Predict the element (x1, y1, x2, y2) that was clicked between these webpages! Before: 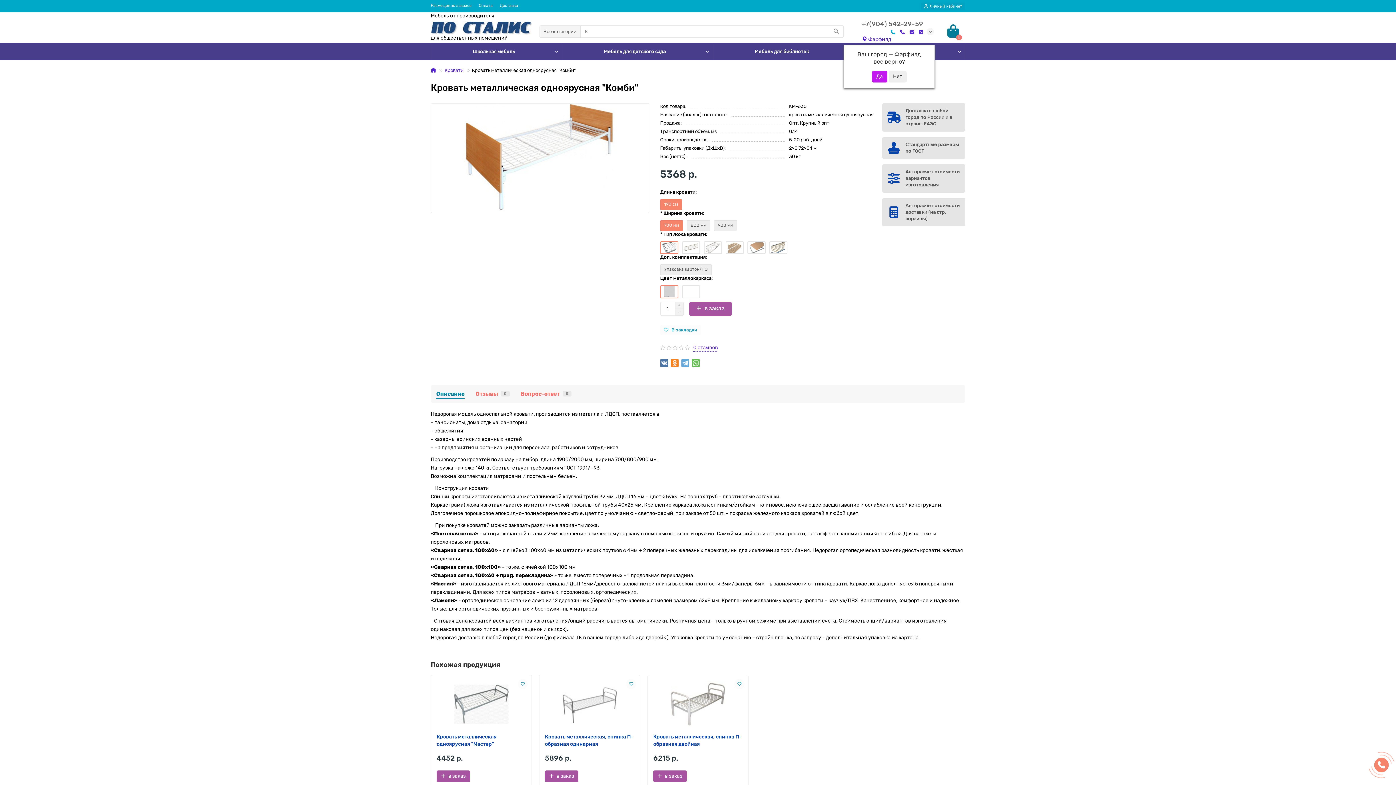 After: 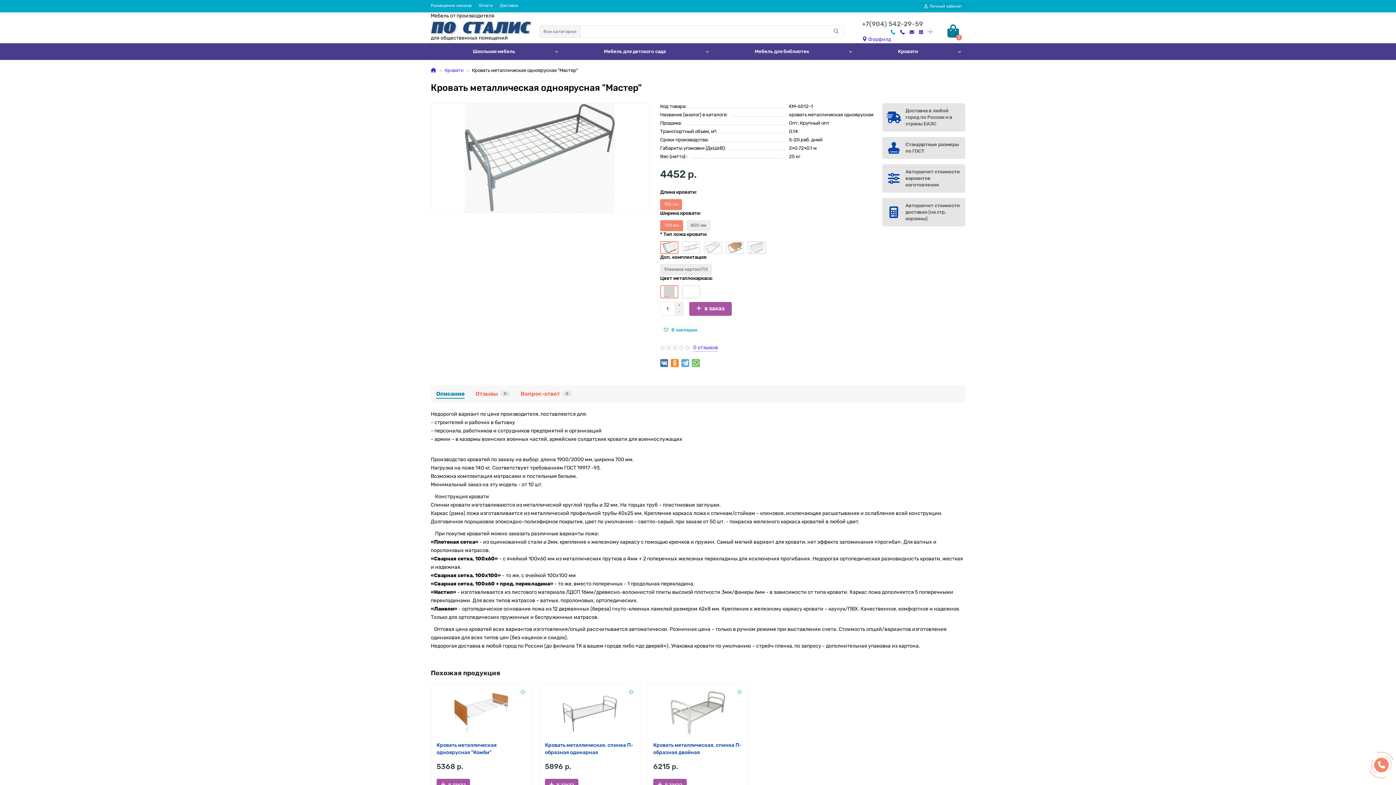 Action: bbox: (436, 733, 526, 751) label: Кровать металлическая одноярусная "Мастер"